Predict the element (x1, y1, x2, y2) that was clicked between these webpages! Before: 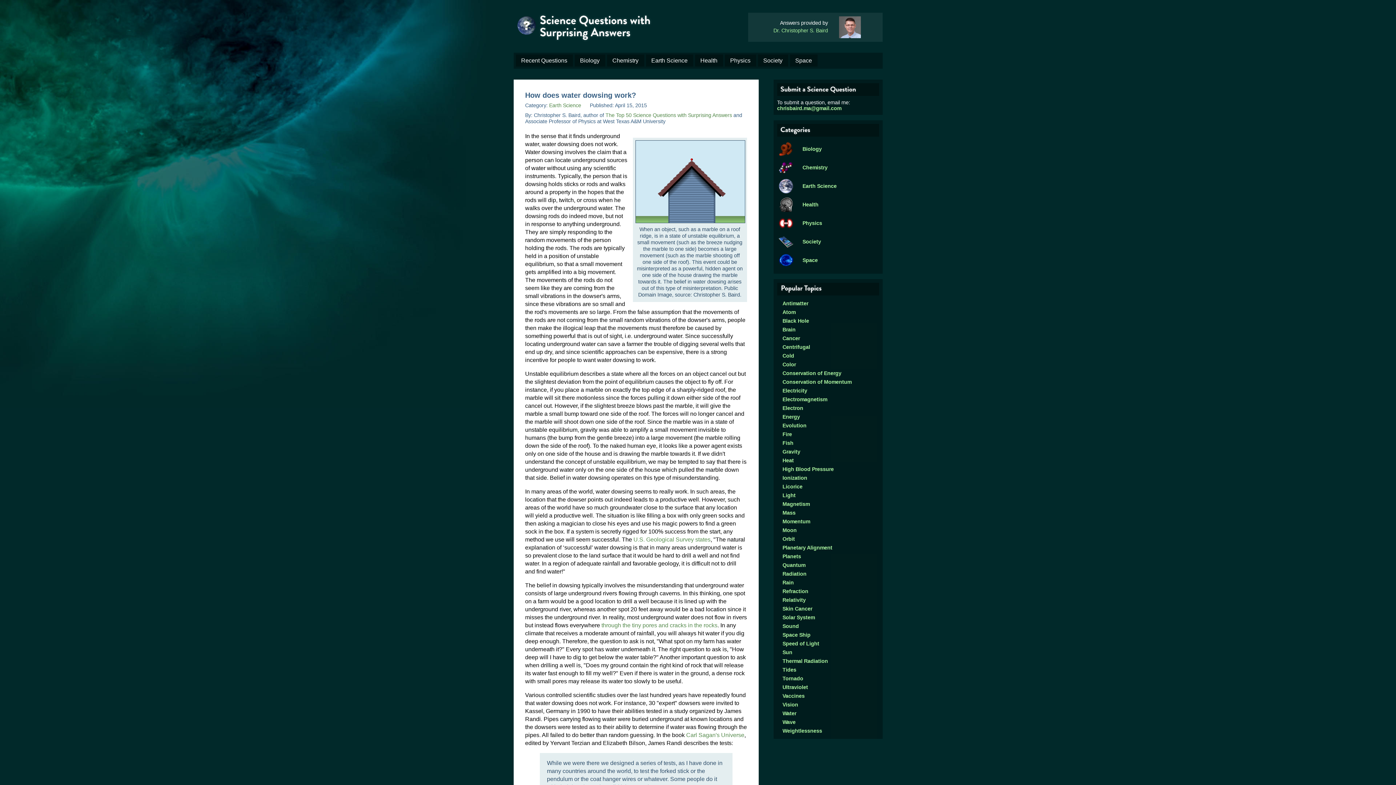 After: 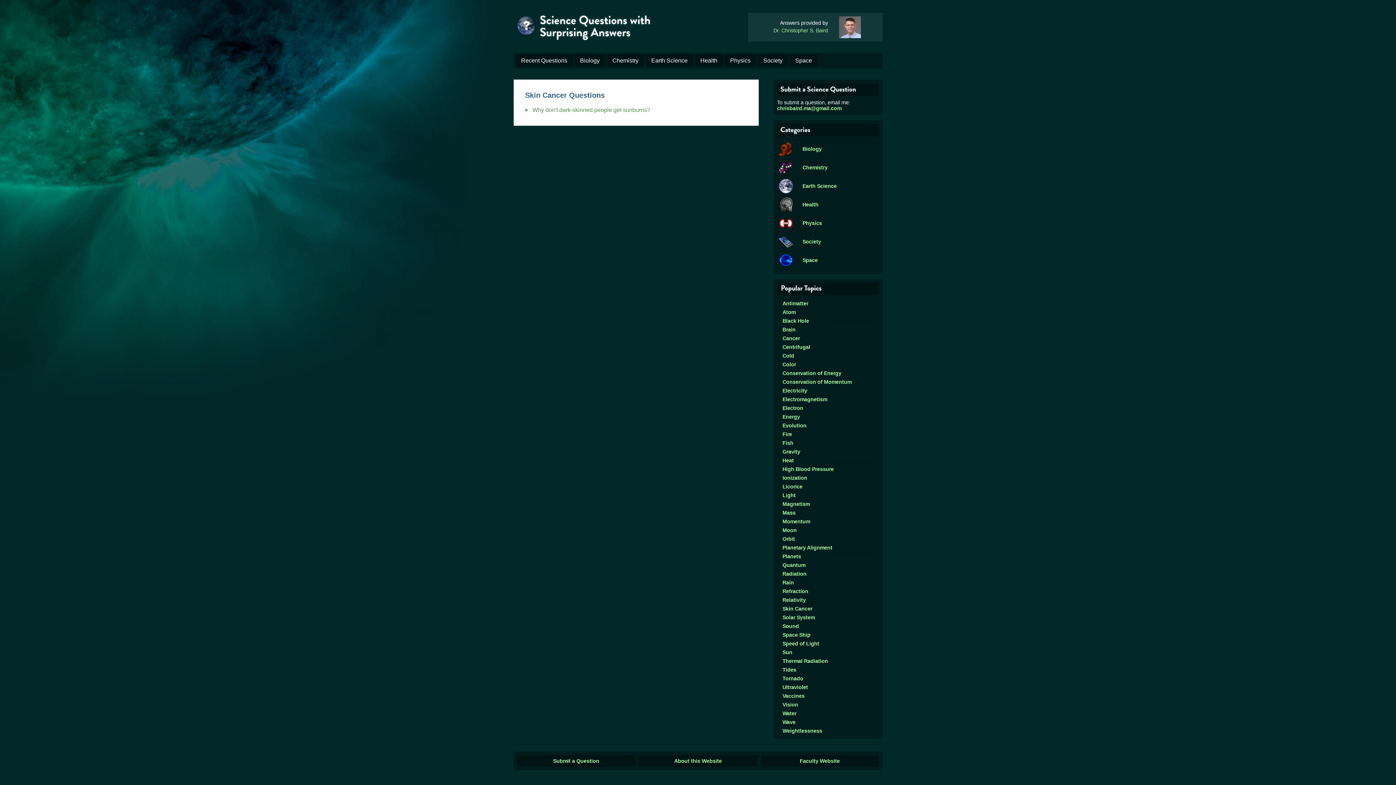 Action: bbox: (782, 606, 812, 612) label: Skin Cancer